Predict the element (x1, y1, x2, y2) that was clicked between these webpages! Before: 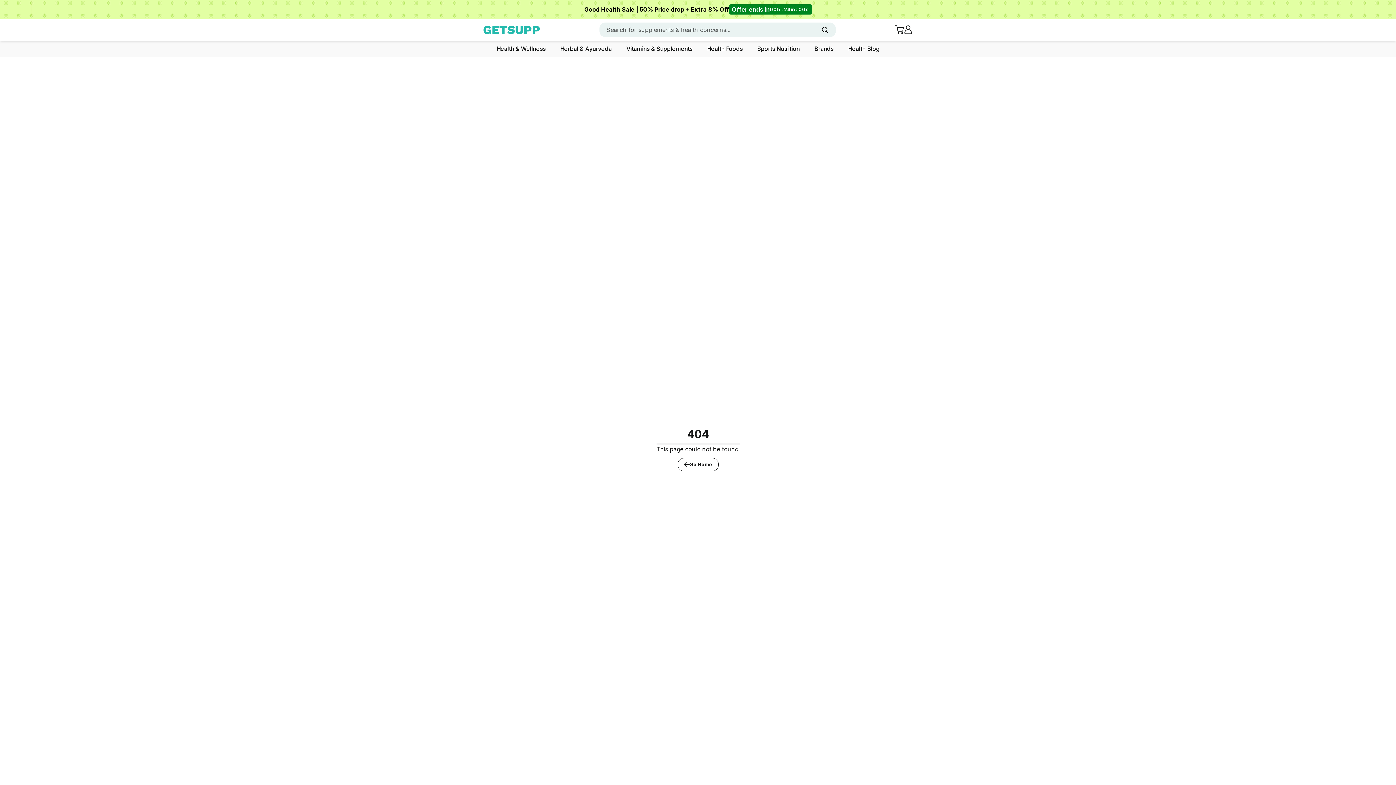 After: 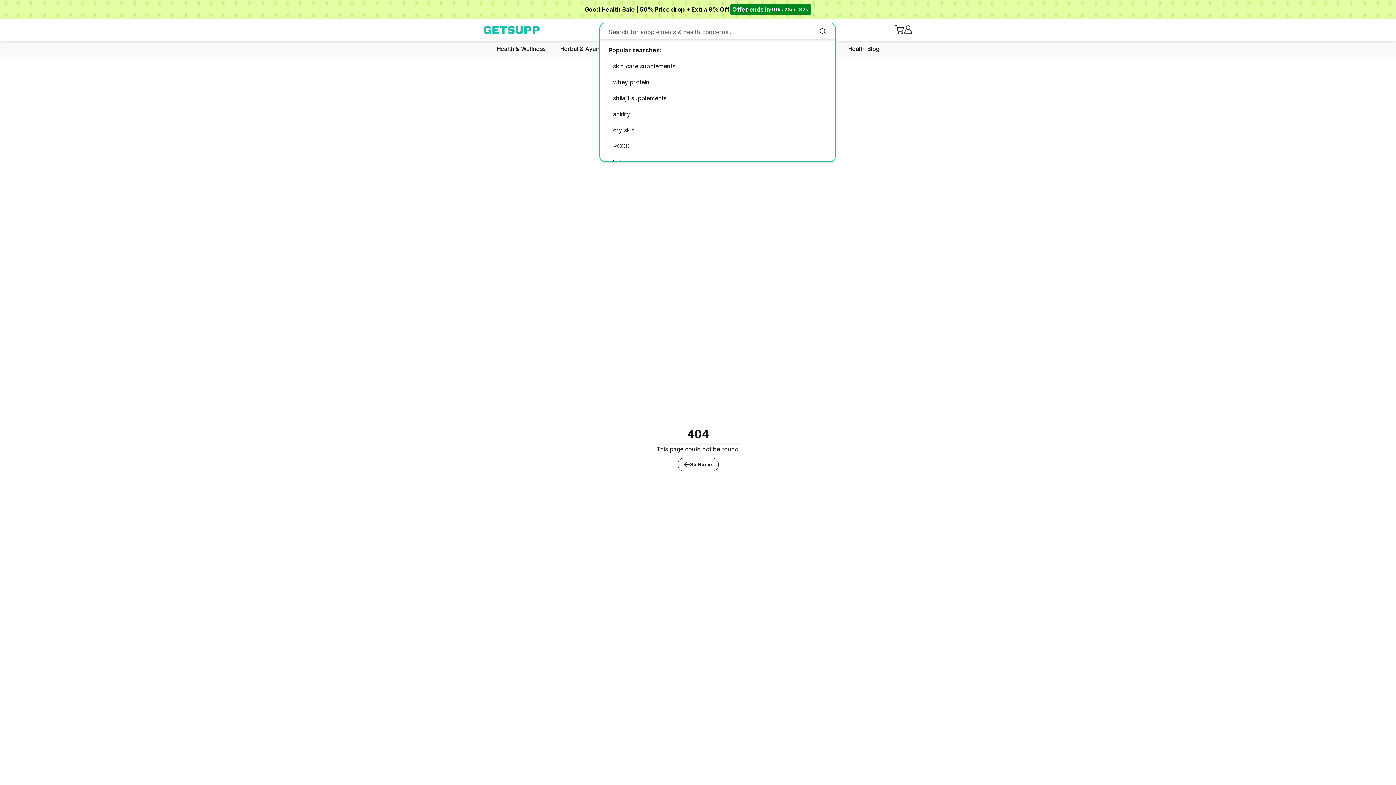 Action: label: Search for supplements & health concerns... bbox: (599, 22, 835, 37)